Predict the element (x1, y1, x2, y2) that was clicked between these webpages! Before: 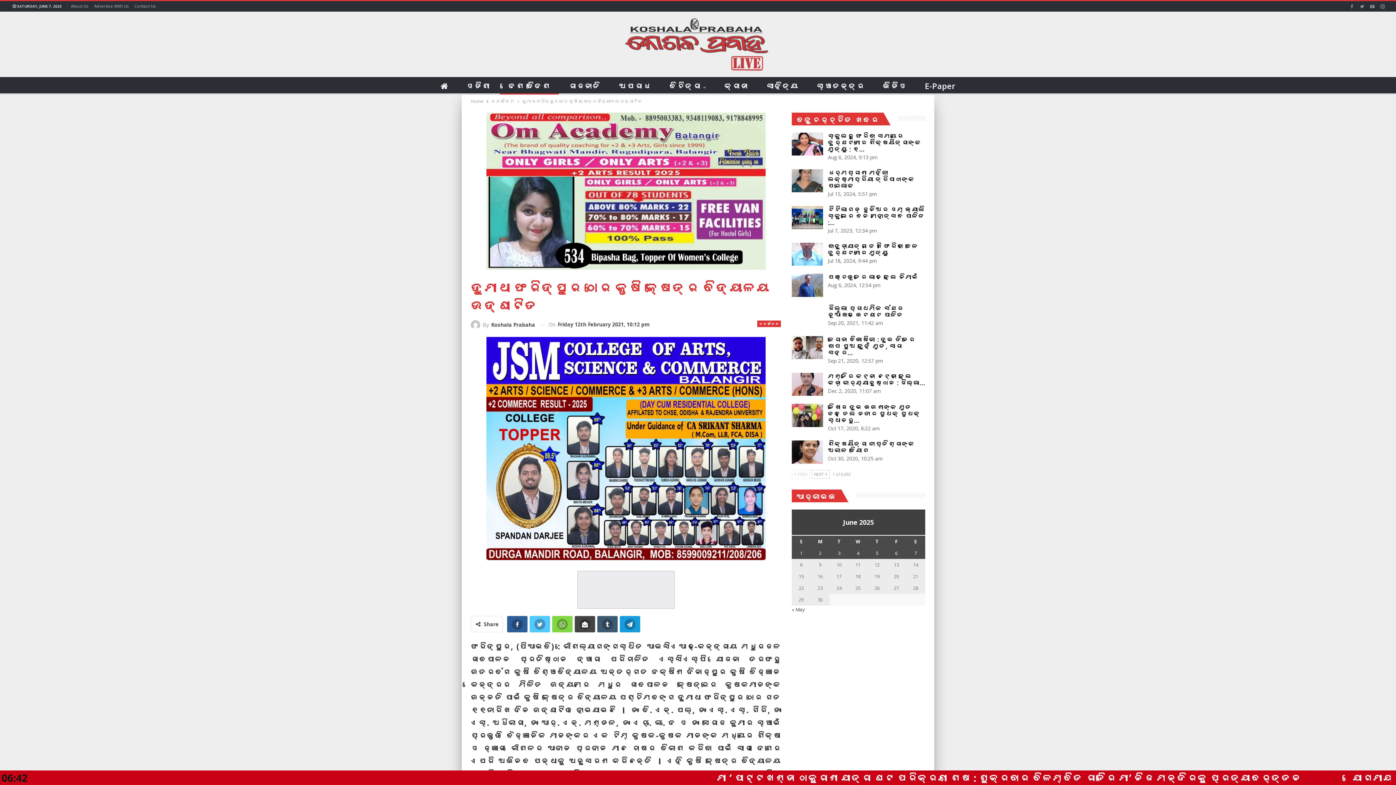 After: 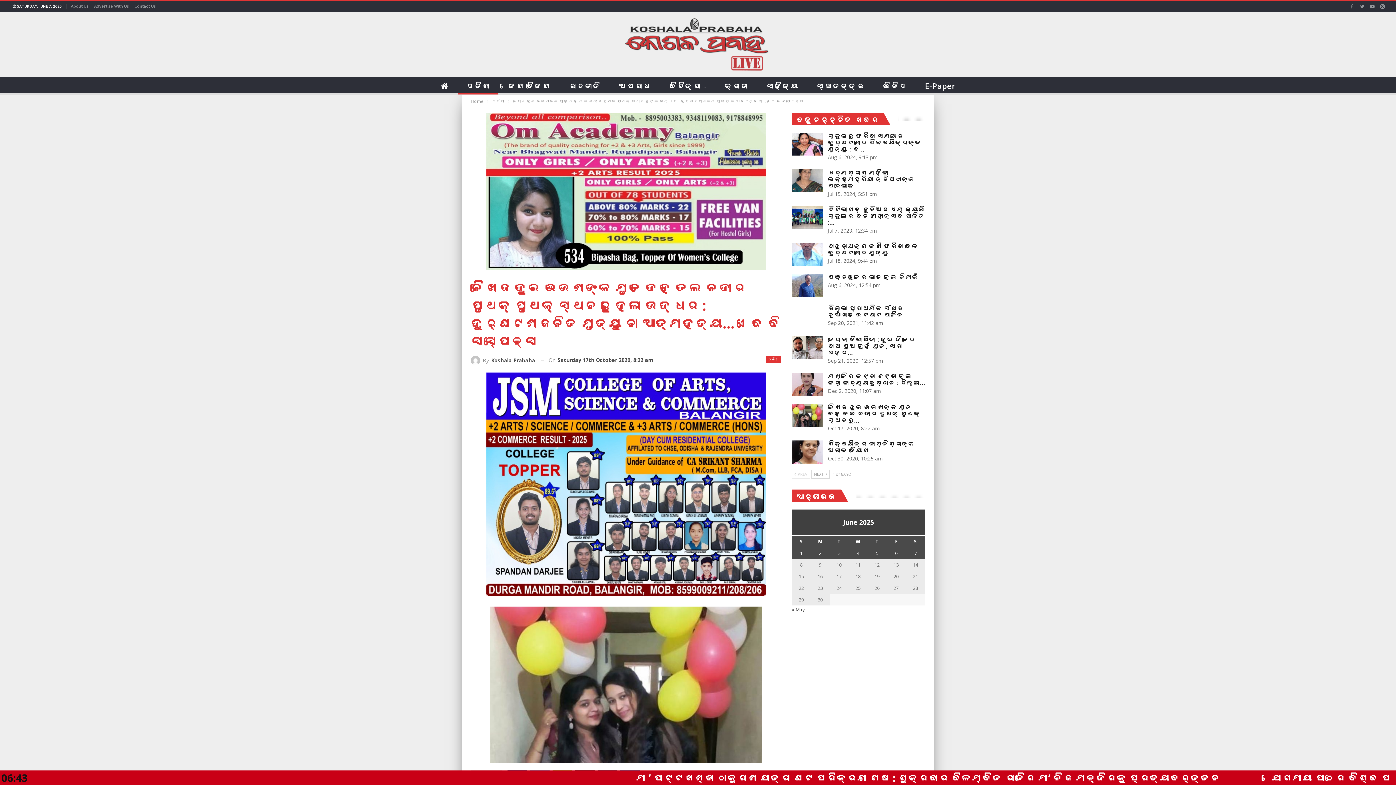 Action: bbox: (792, 404, 823, 427)